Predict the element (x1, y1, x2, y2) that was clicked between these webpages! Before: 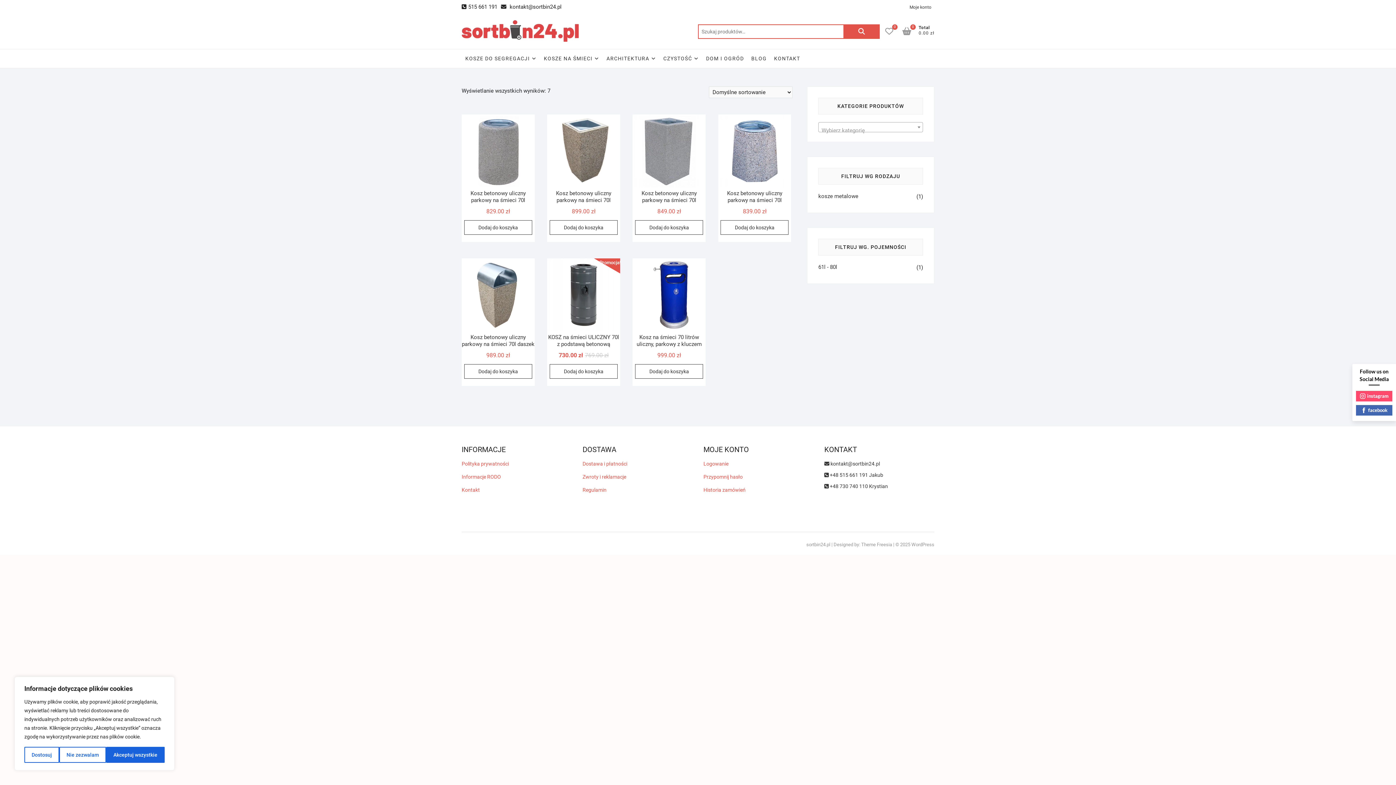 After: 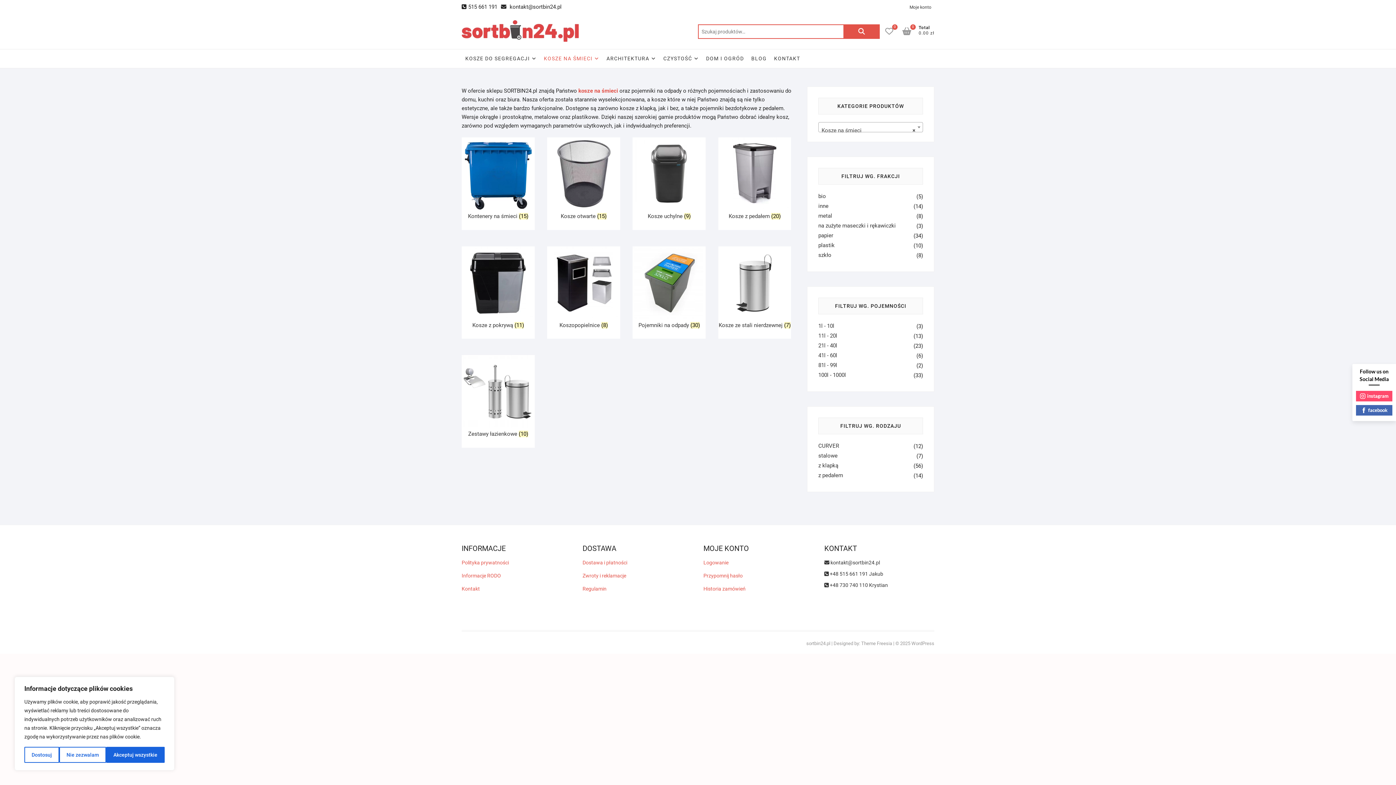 Action: bbox: (540, 49, 603, 68) label: KOSZE NA ŚMIECI